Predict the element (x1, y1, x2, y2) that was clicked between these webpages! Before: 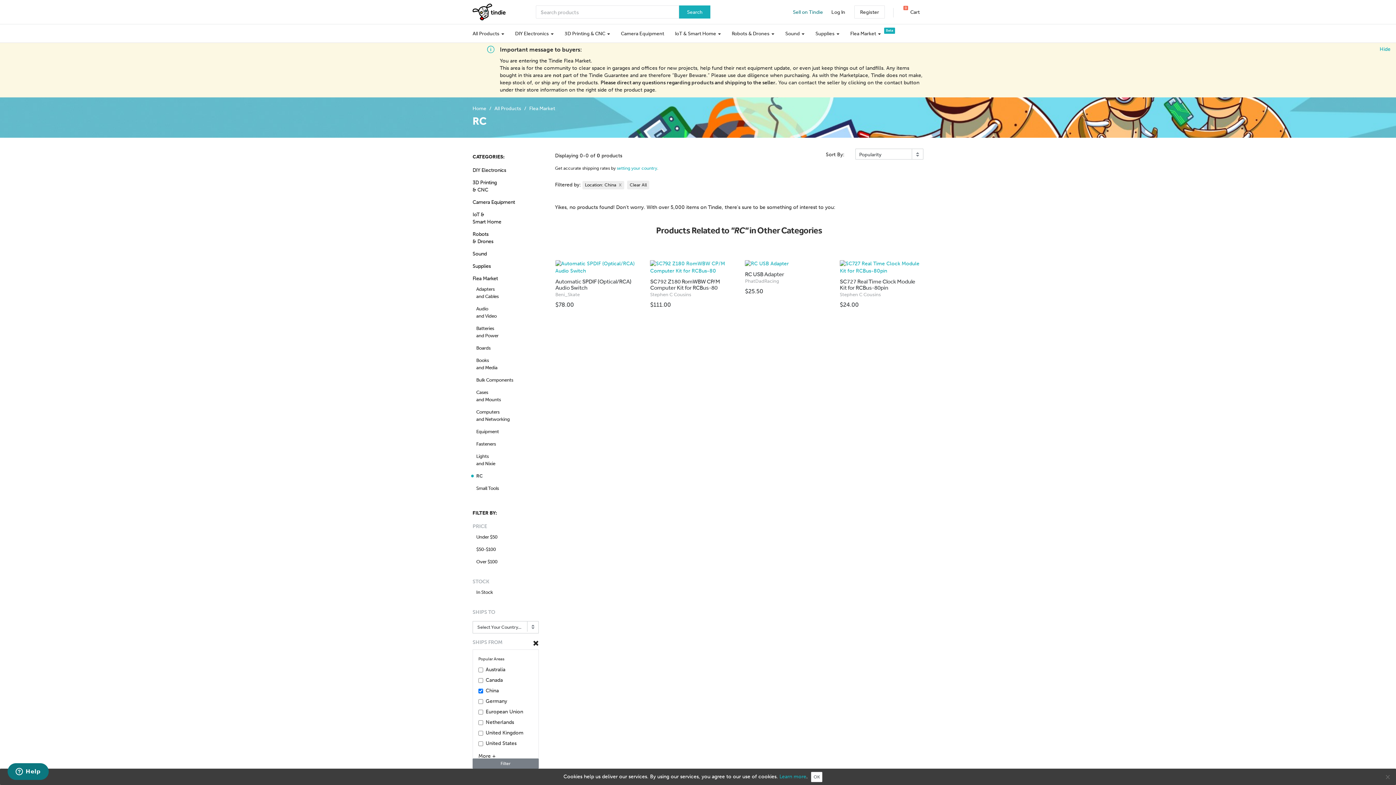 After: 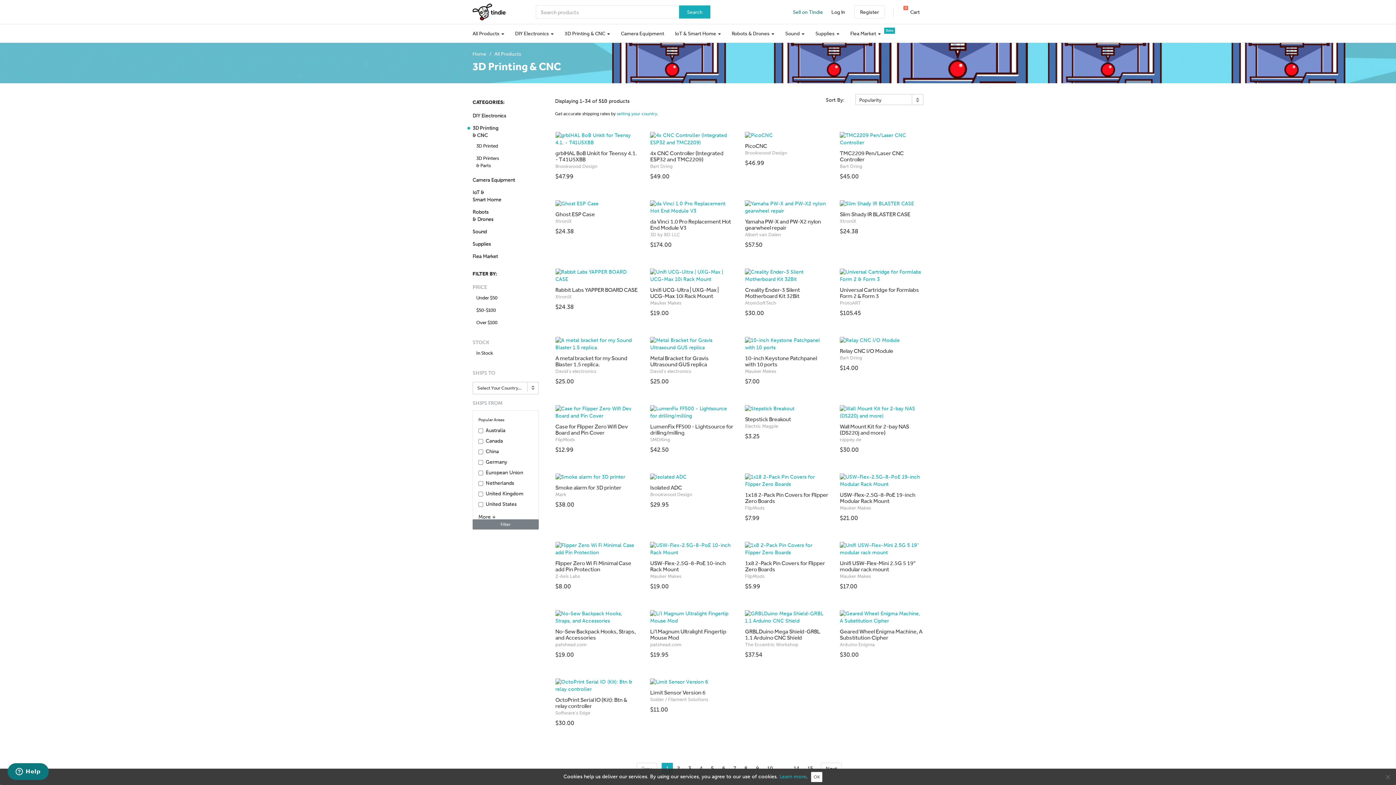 Action: label: 3D Printing & CNC  bbox: (559, 24, 615, 42)